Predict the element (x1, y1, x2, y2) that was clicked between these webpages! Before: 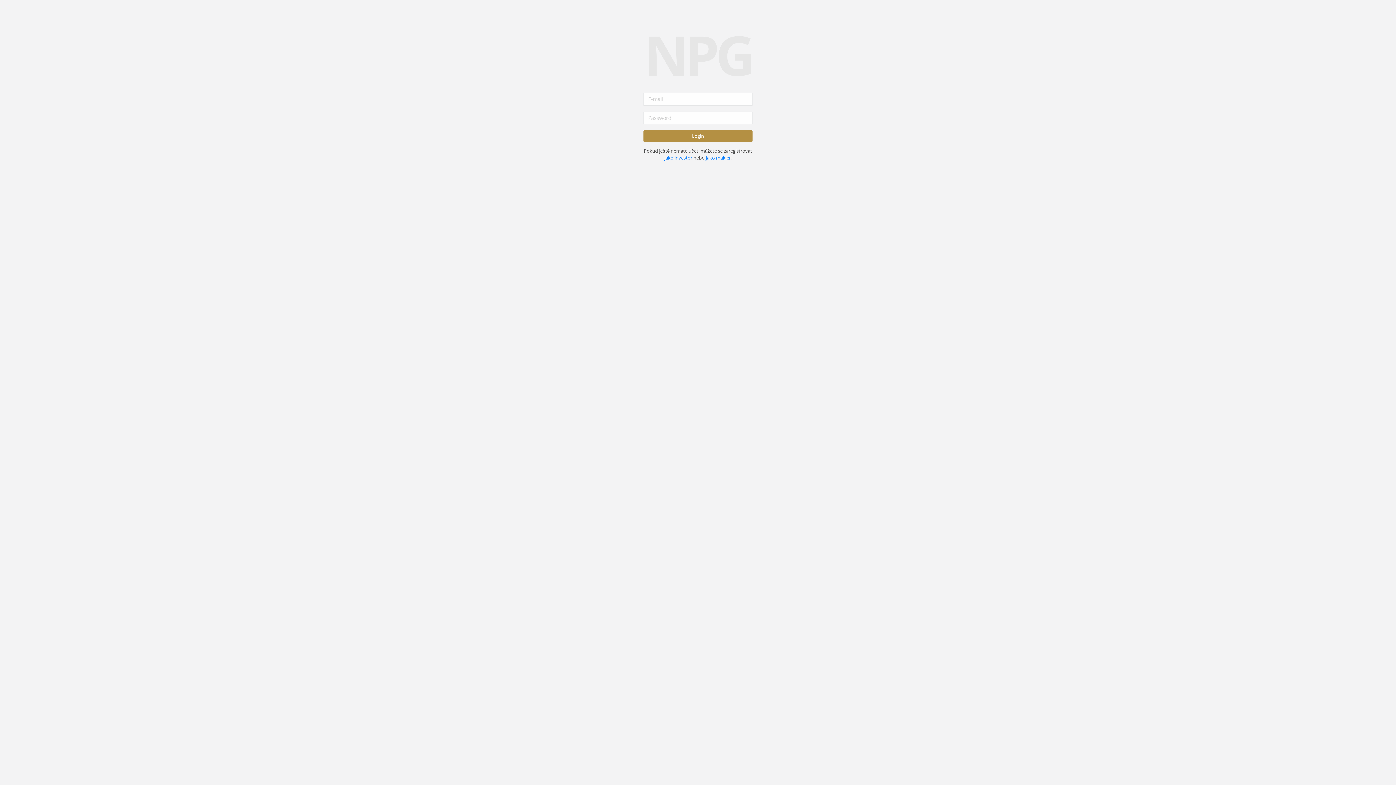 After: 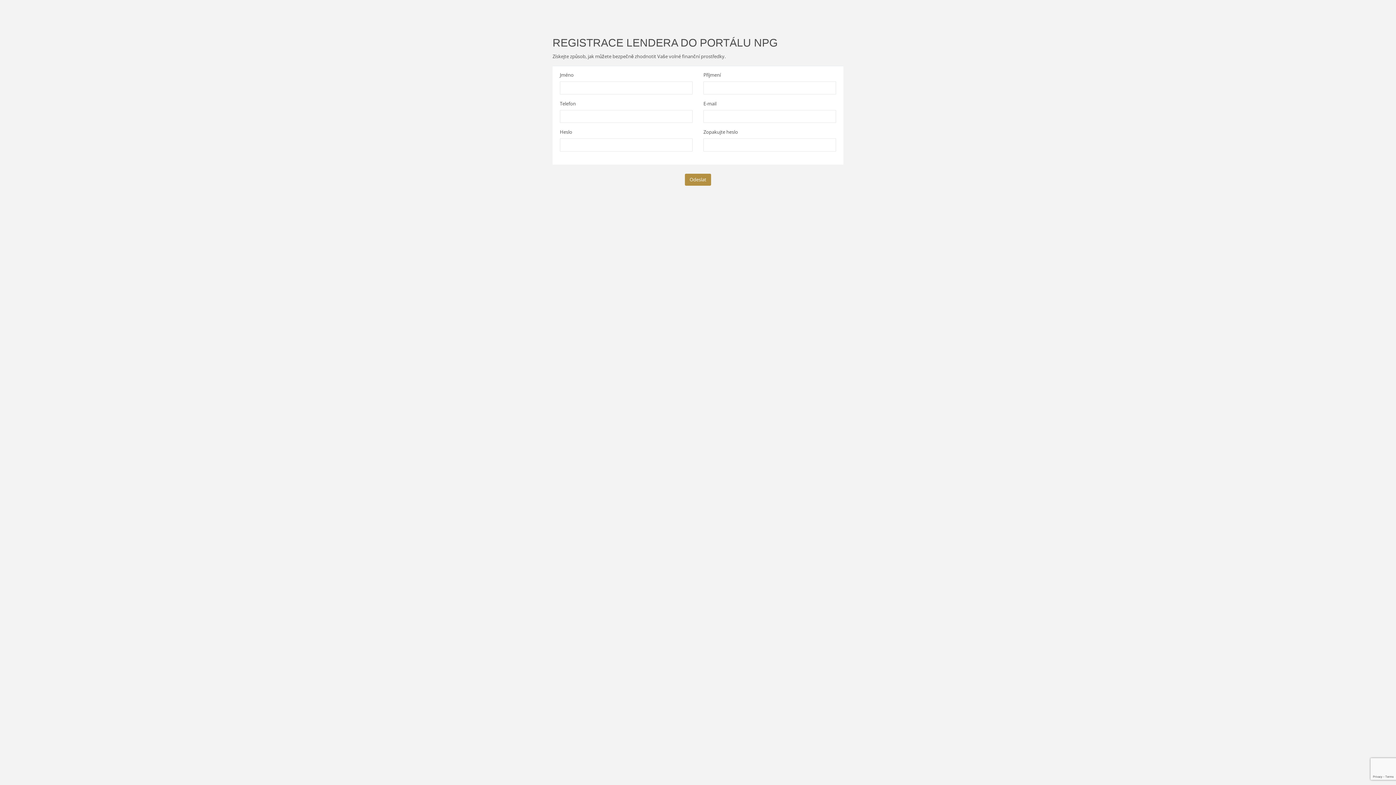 Action: bbox: (664, 154, 692, 161) label: jako investor